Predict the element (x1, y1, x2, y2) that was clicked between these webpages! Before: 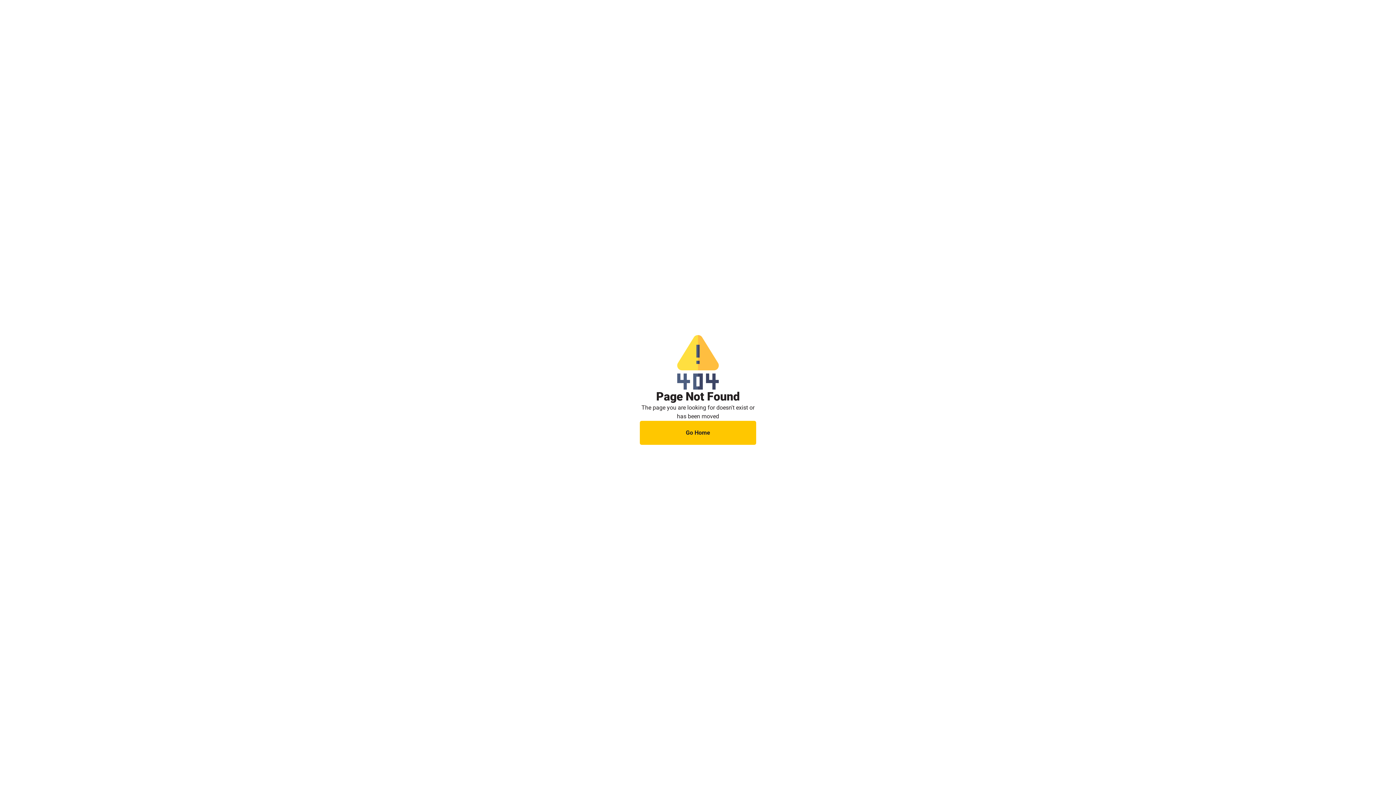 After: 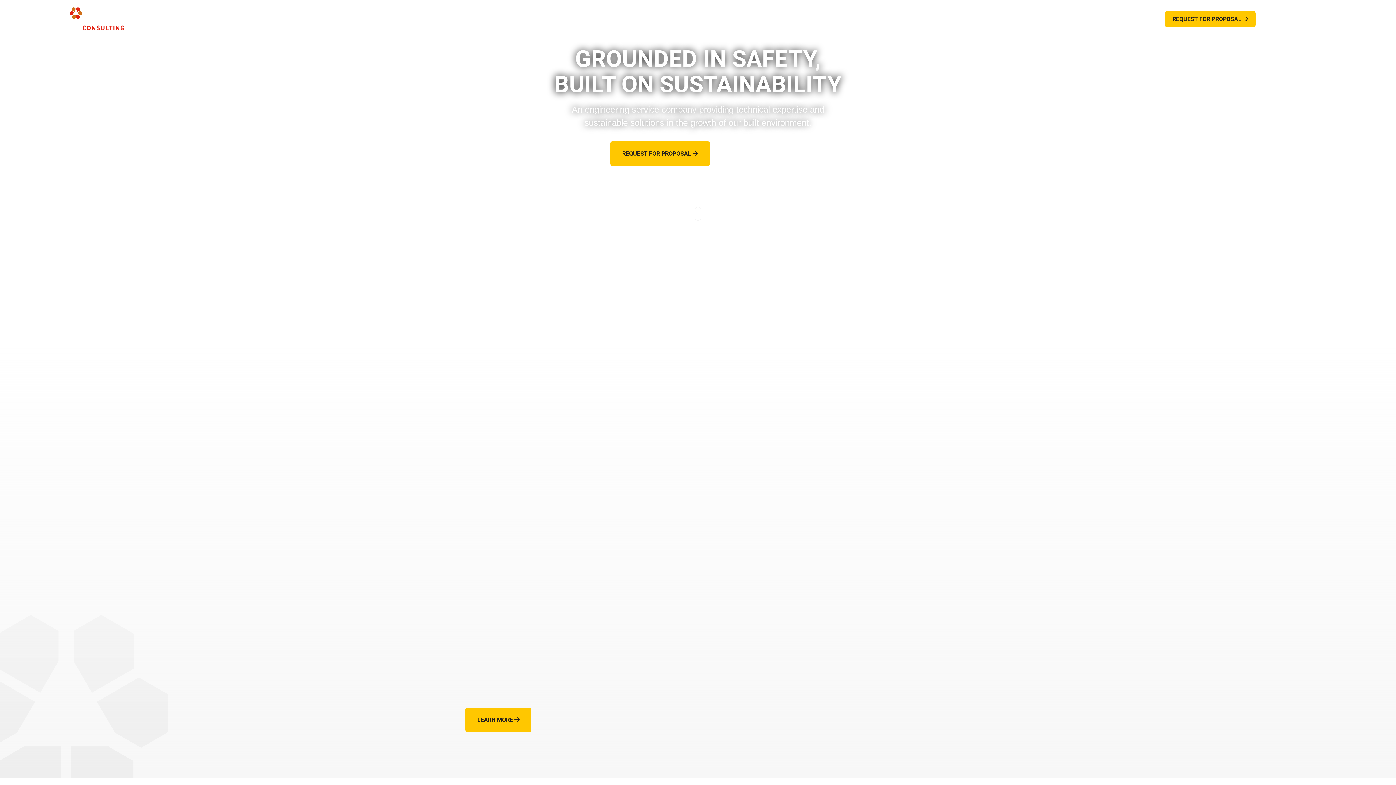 Action: bbox: (640, 420, 756, 444) label: Go Home